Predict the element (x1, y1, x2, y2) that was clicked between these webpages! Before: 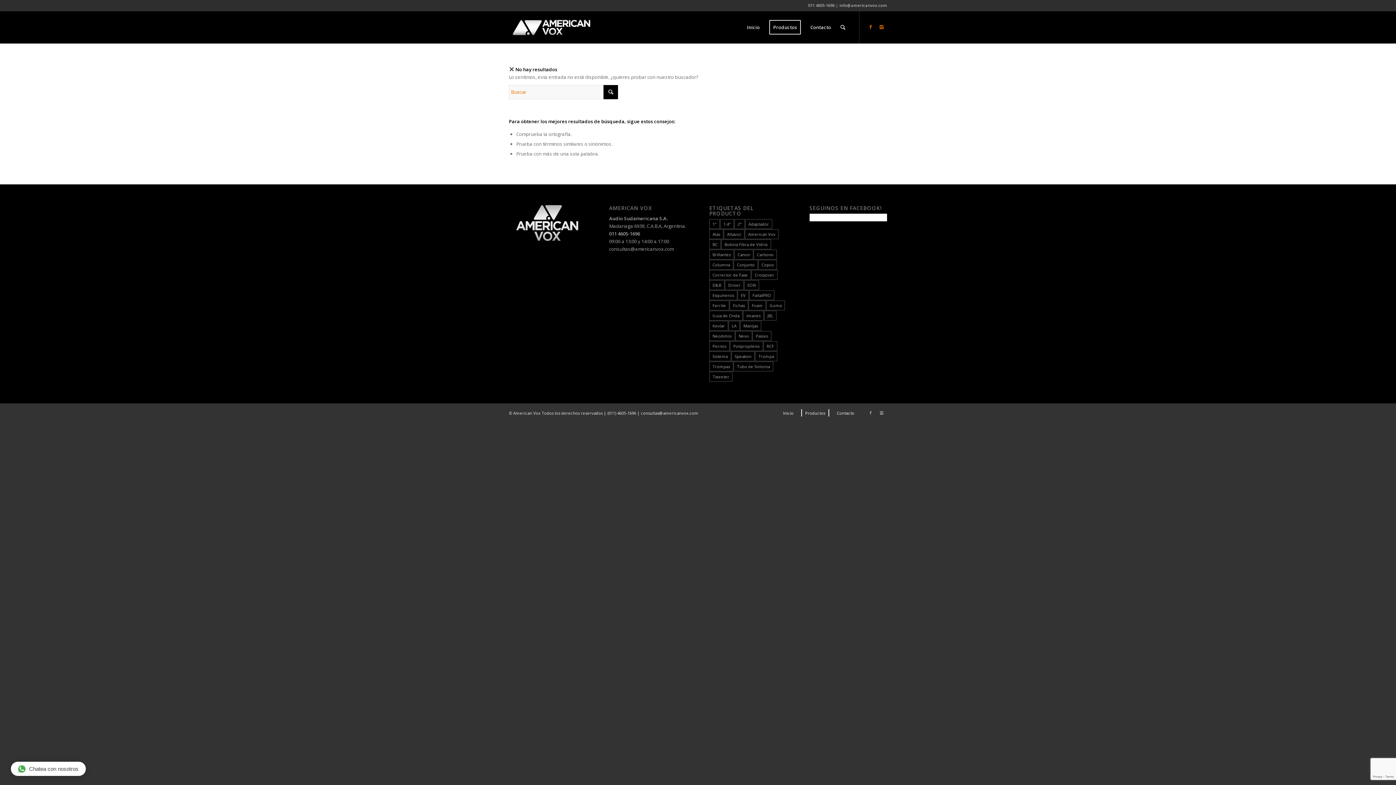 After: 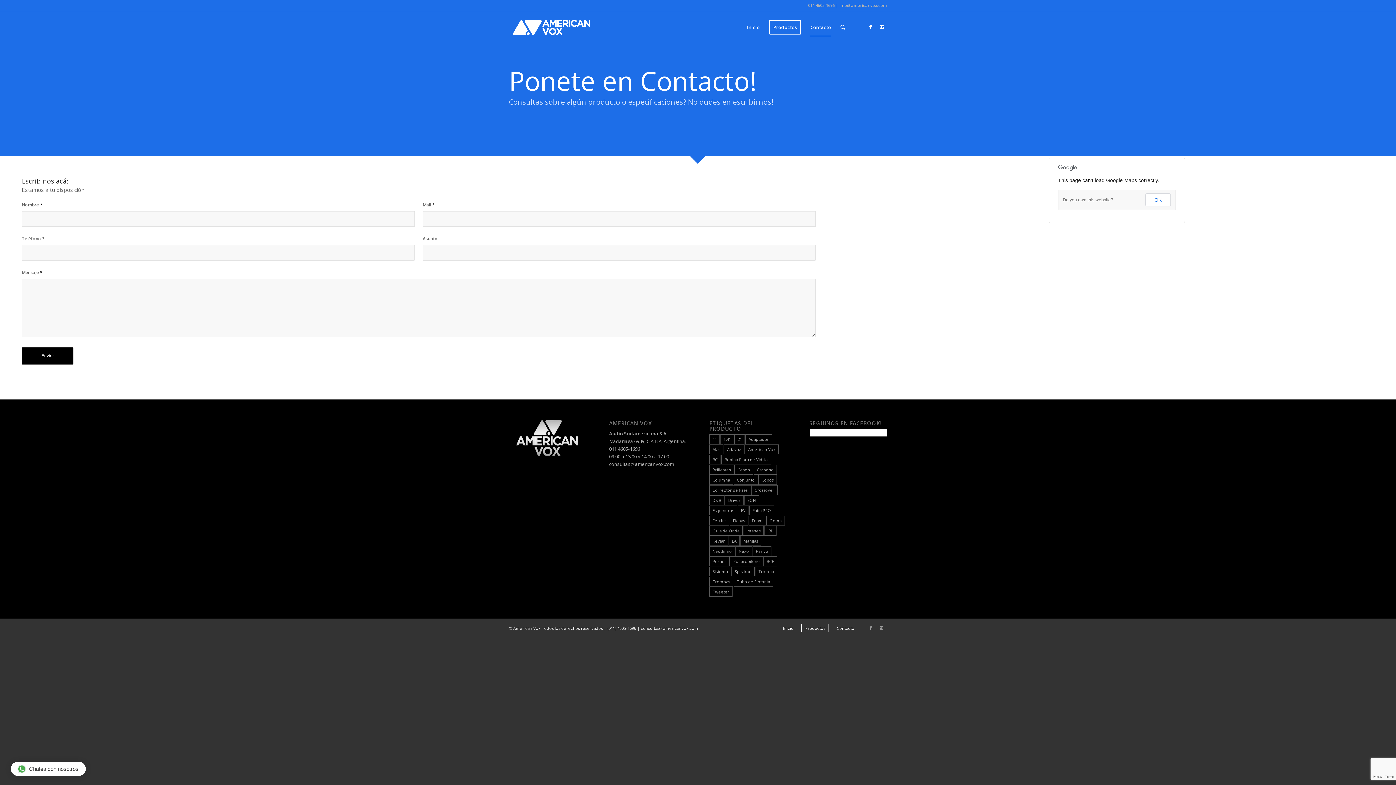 Action: label: Contacto bbox: (805, 11, 836, 43)